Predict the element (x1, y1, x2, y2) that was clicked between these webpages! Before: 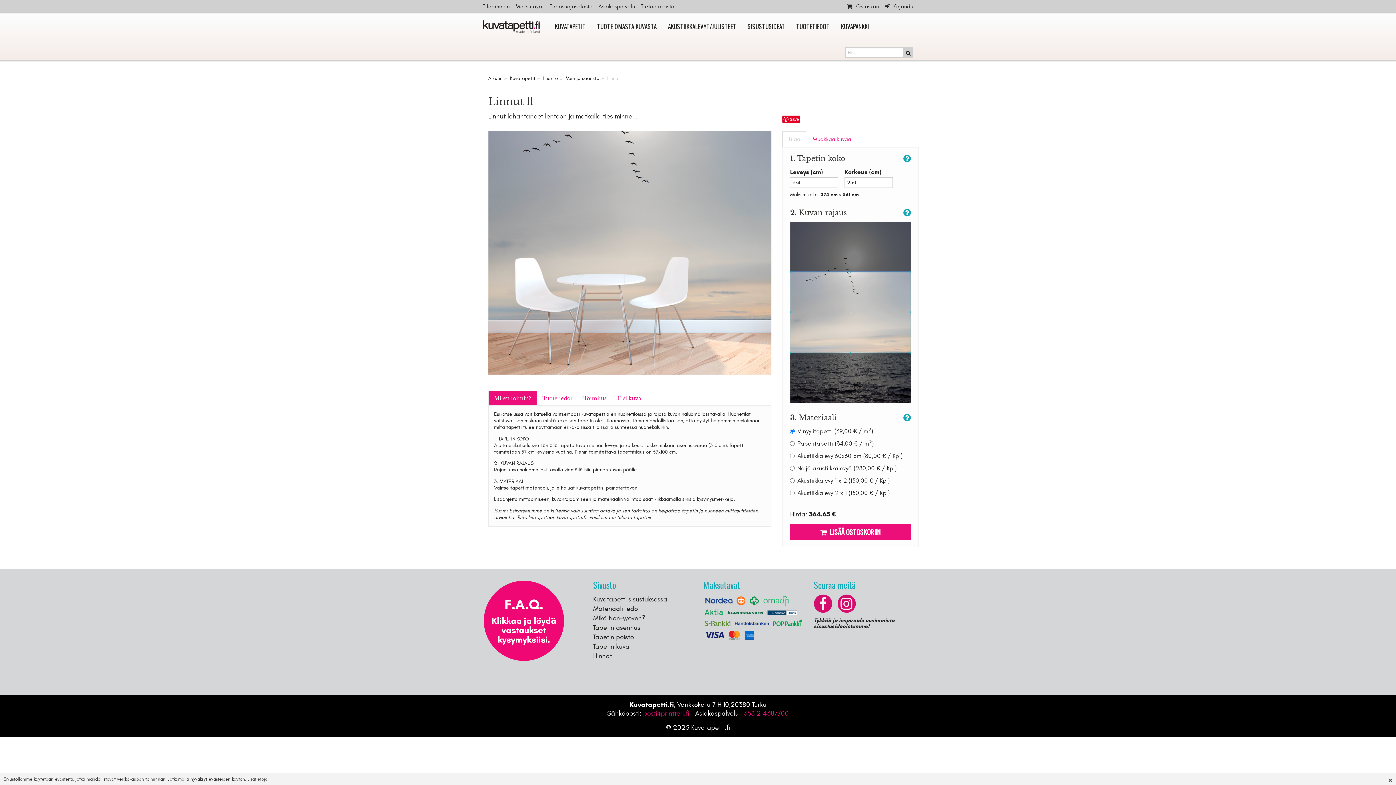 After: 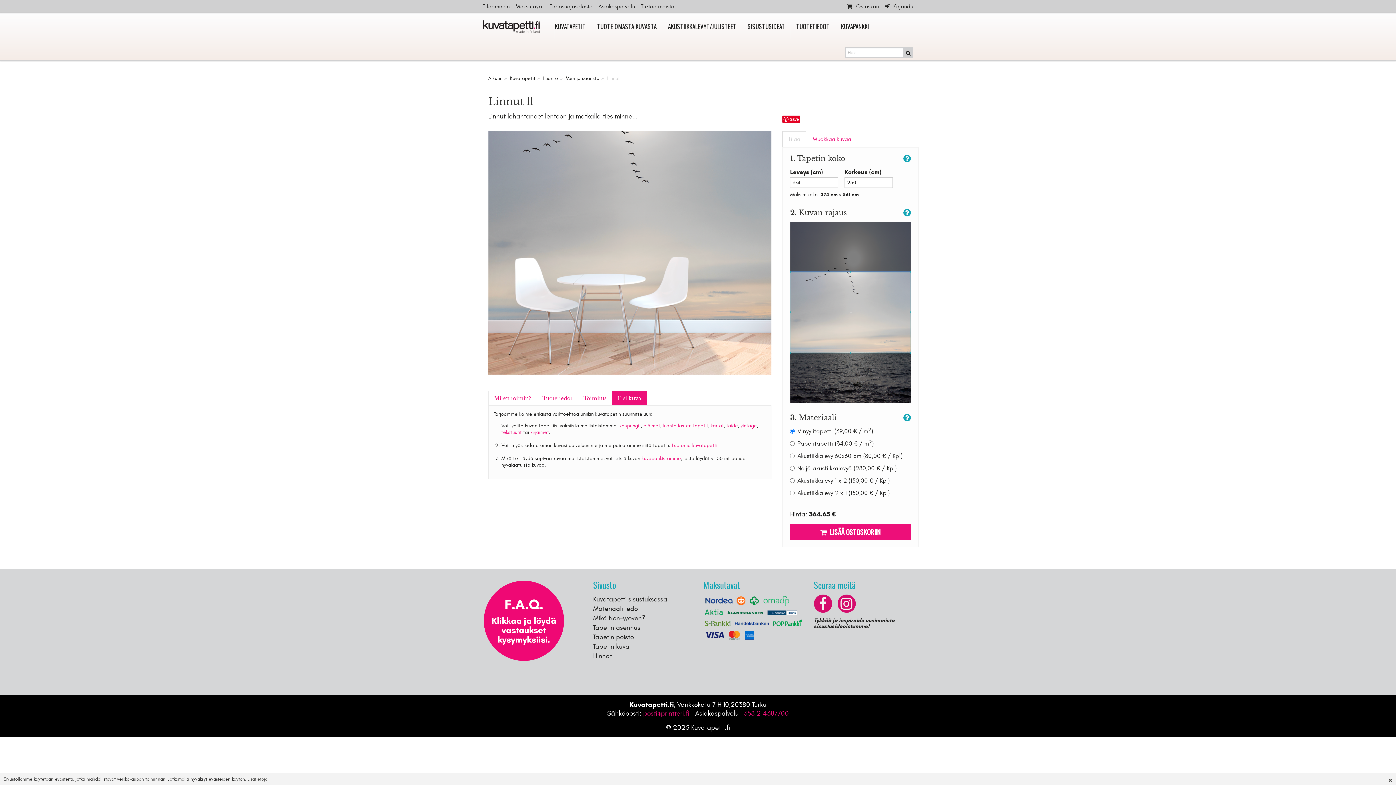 Action: label: Etsi kuva bbox: (612, 391, 647, 405)